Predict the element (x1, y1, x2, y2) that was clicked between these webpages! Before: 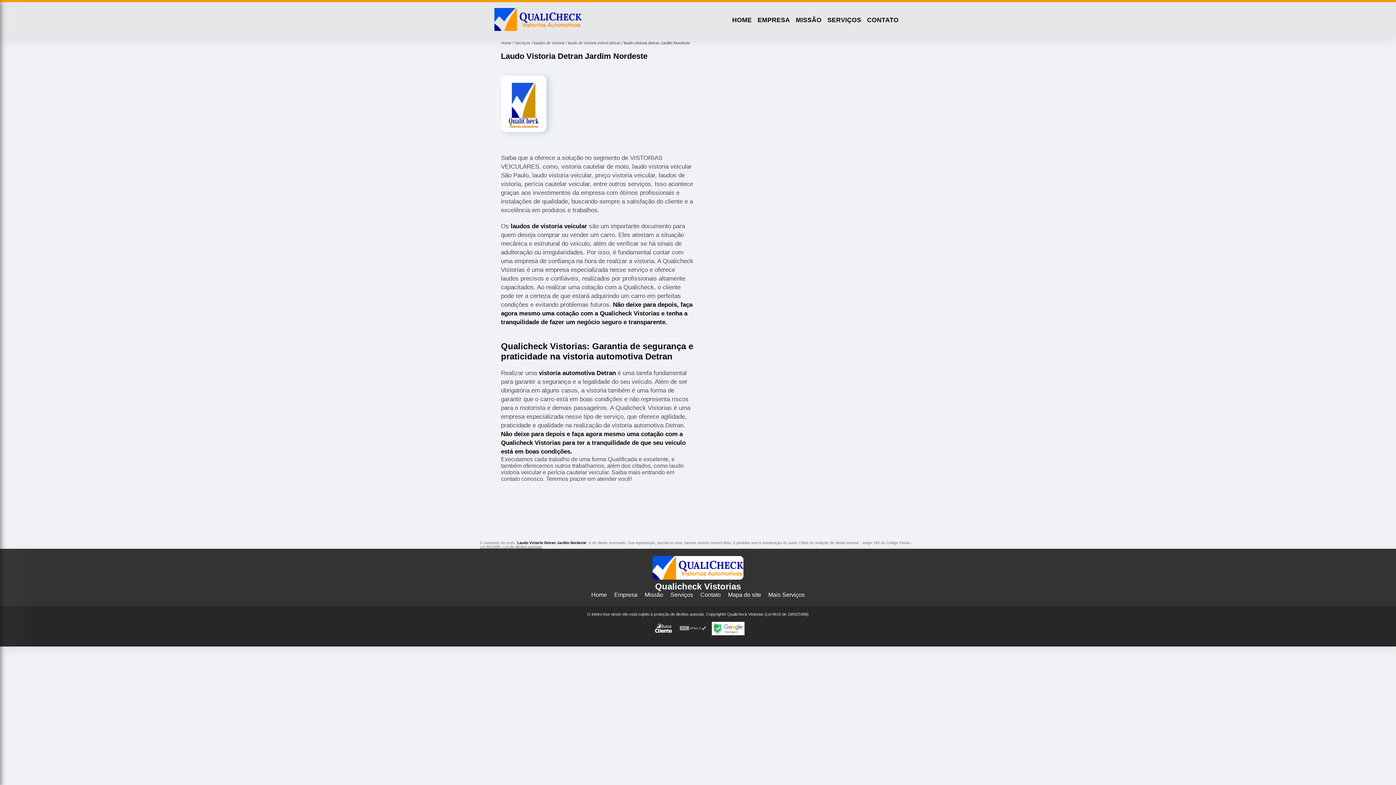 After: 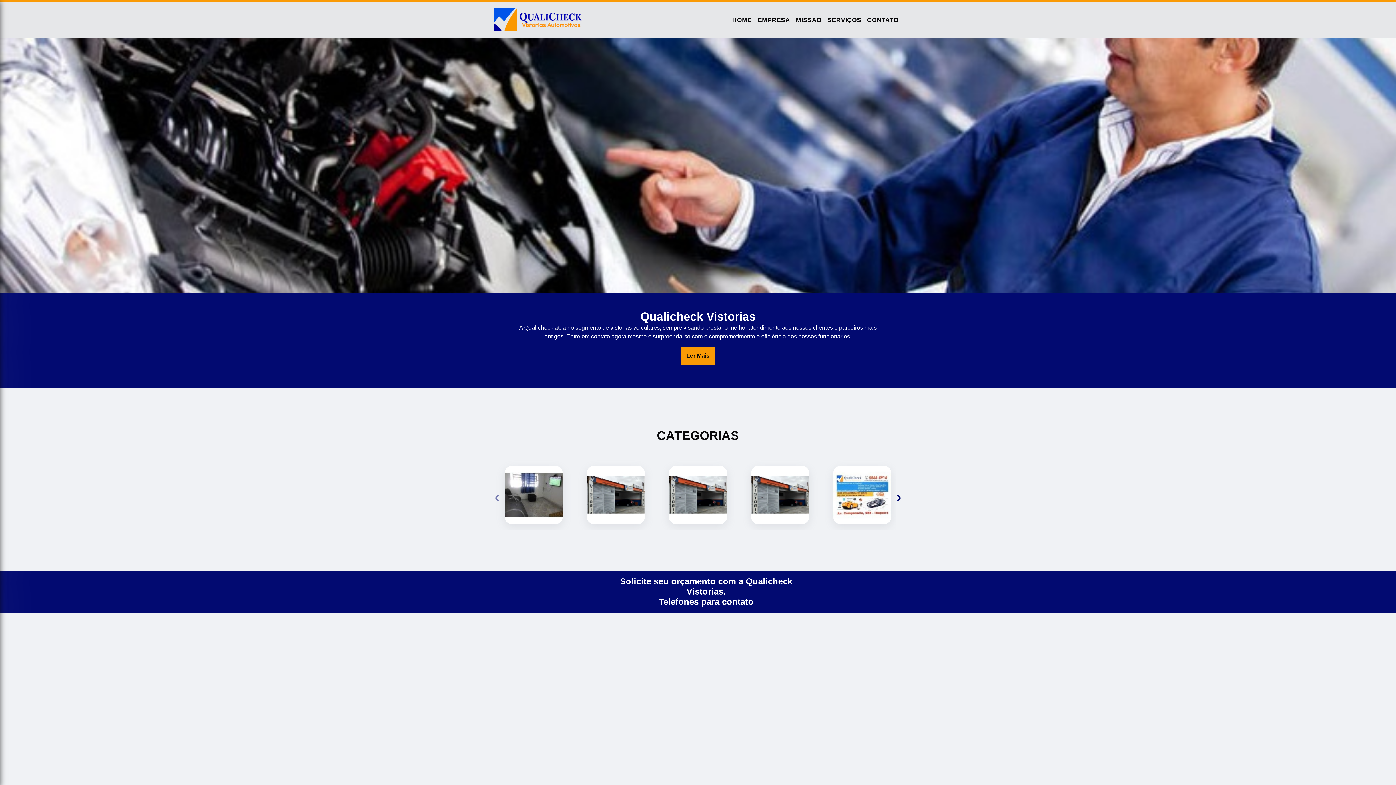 Action: label: HOME bbox: (729, 15, 754, 24)